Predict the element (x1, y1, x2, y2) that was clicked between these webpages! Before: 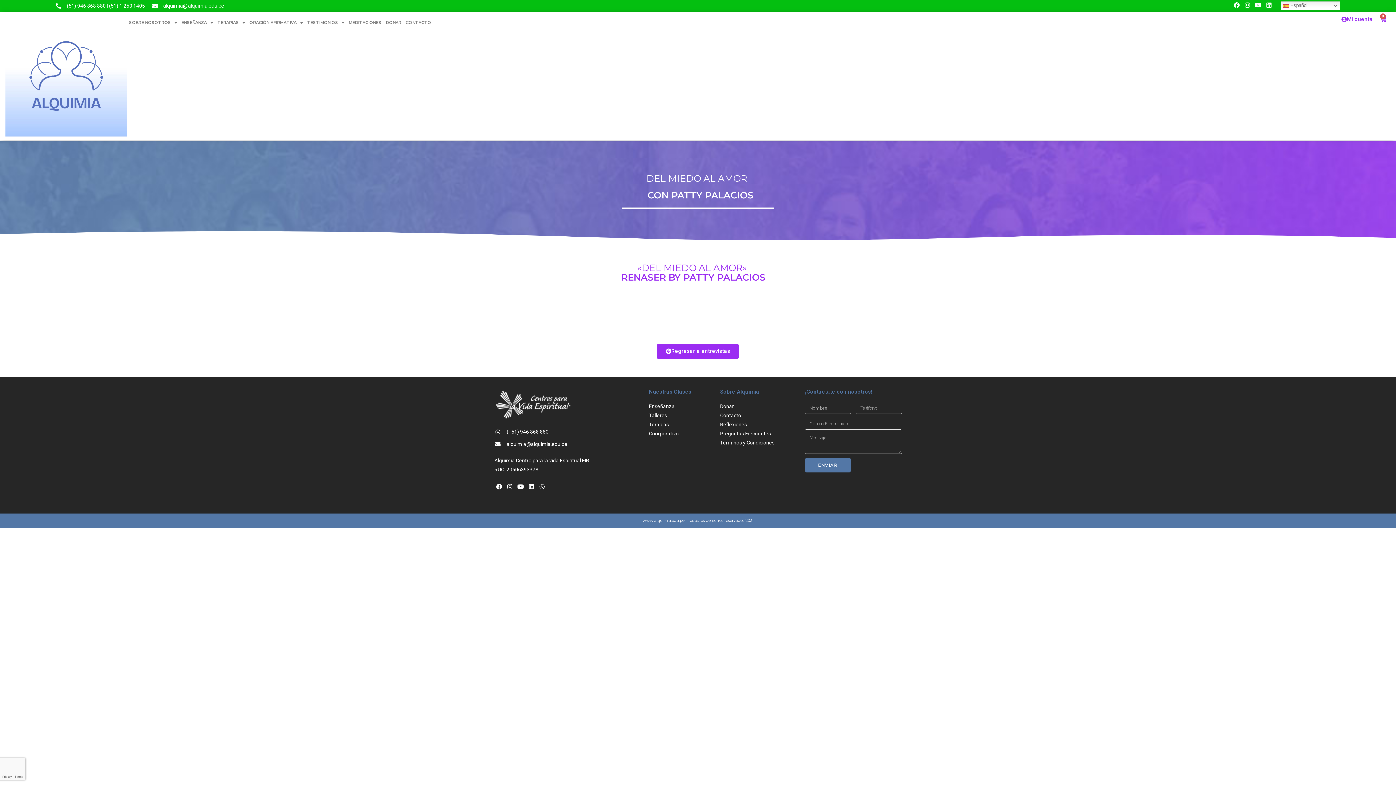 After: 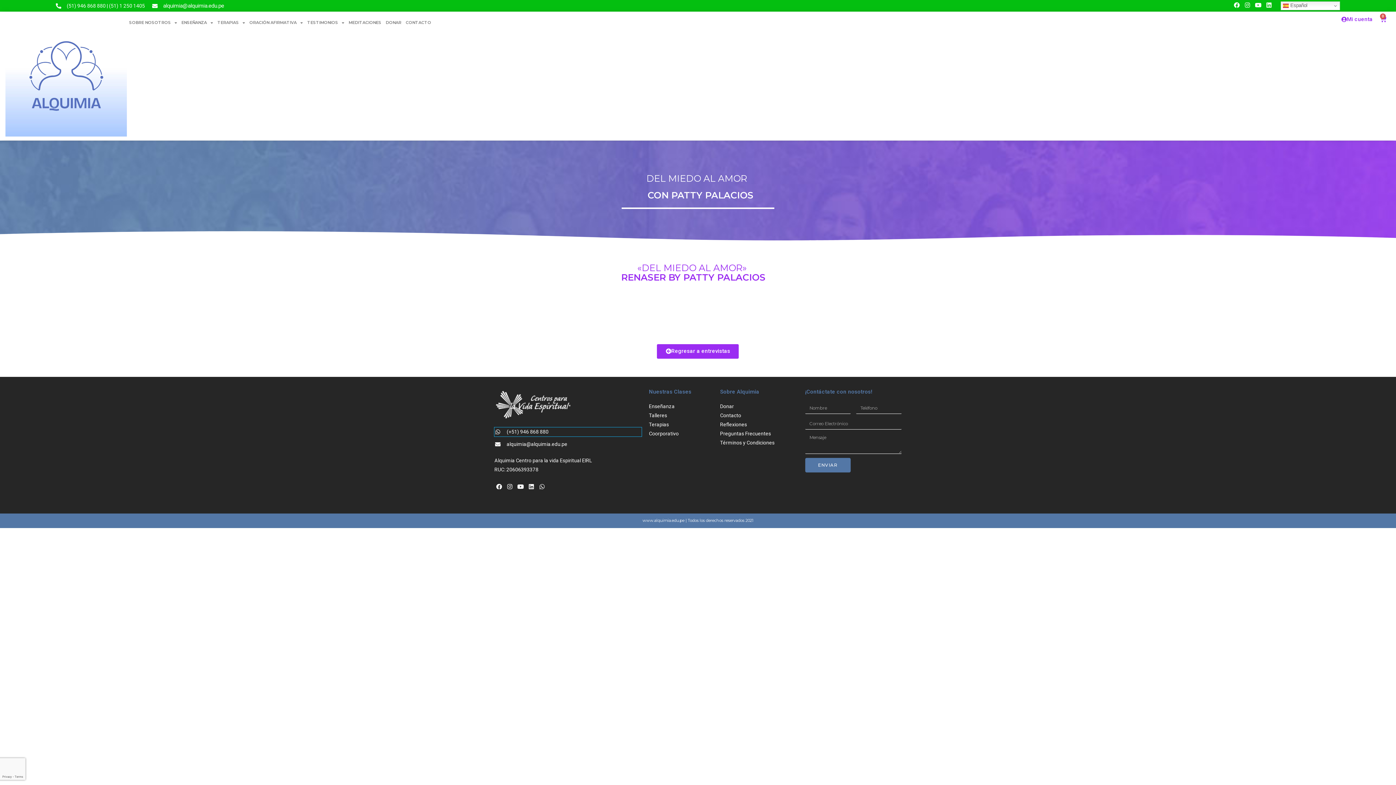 Action: label: (+51) 946 868 880 bbox: (494, 427, 641, 436)